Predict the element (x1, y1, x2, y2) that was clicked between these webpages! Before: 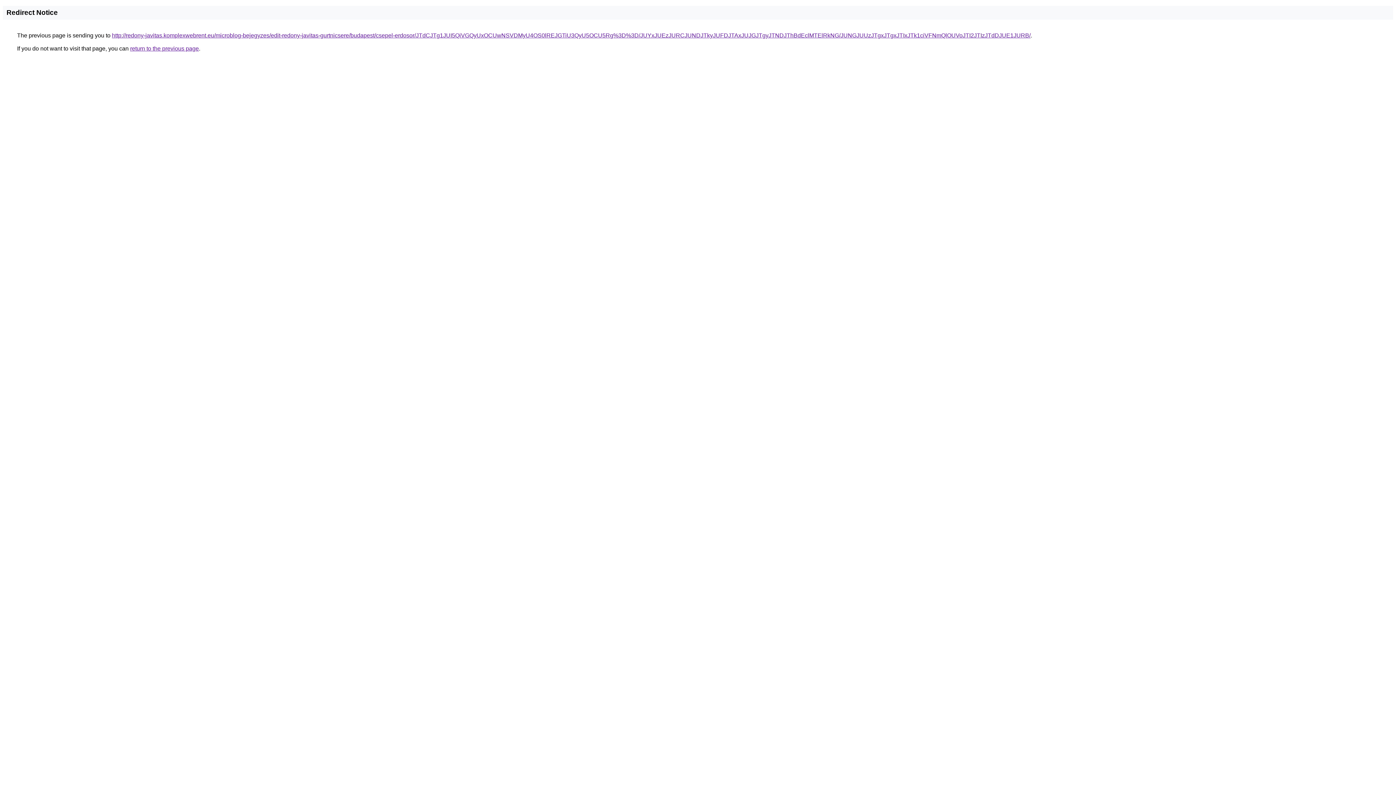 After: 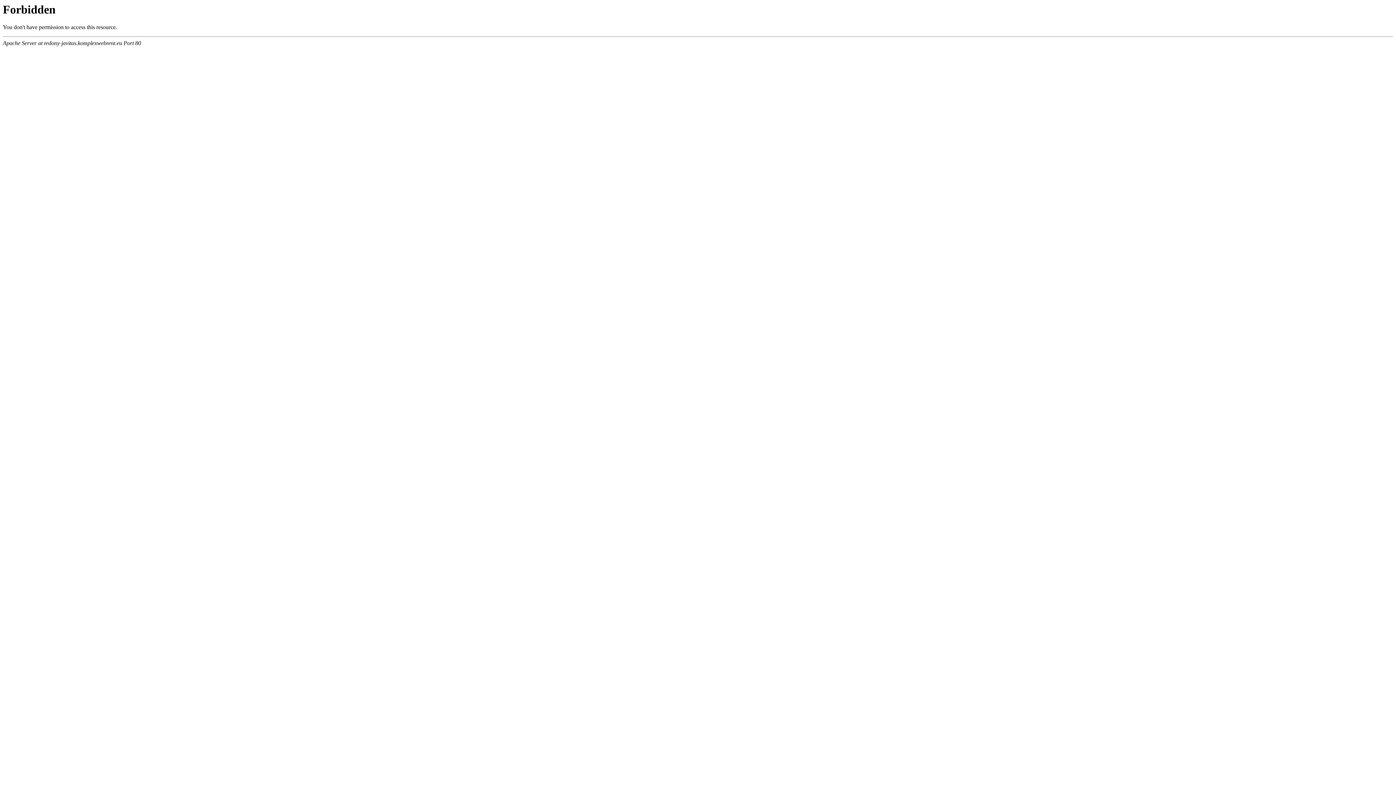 Action: label: http://redony-javitas.komplexwebrent.eu/microblog-bejegyzes/edit-redony-javitas-gurtnicsere/budapest/csepel-erdosor/JTdCJTg1JUI5QiVGQyUxOCUwNSVDMyU4OS0lREJGTiU3QyU5OCU5Rg%3D%3D/JUYxJUEzJURCJUNDJTkyJUFDJTAxJUJGJTgyJTNDJThBdEclMTElRkNG/JUNGJUUzJTgxJTgxJTIxJTk1ciVFNmQlOUVoJTI2JTIzJTdDJUE1JURB/ bbox: (112, 32, 1030, 38)